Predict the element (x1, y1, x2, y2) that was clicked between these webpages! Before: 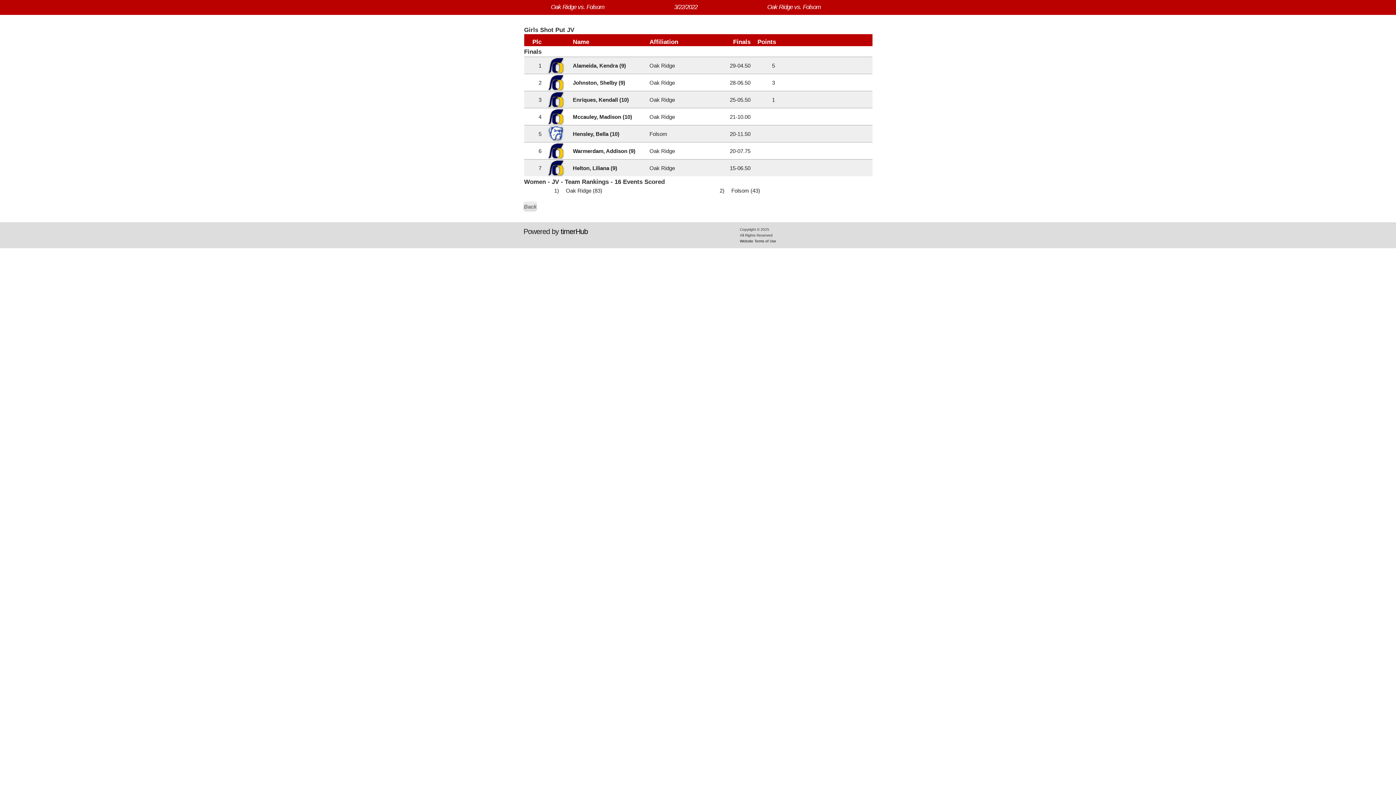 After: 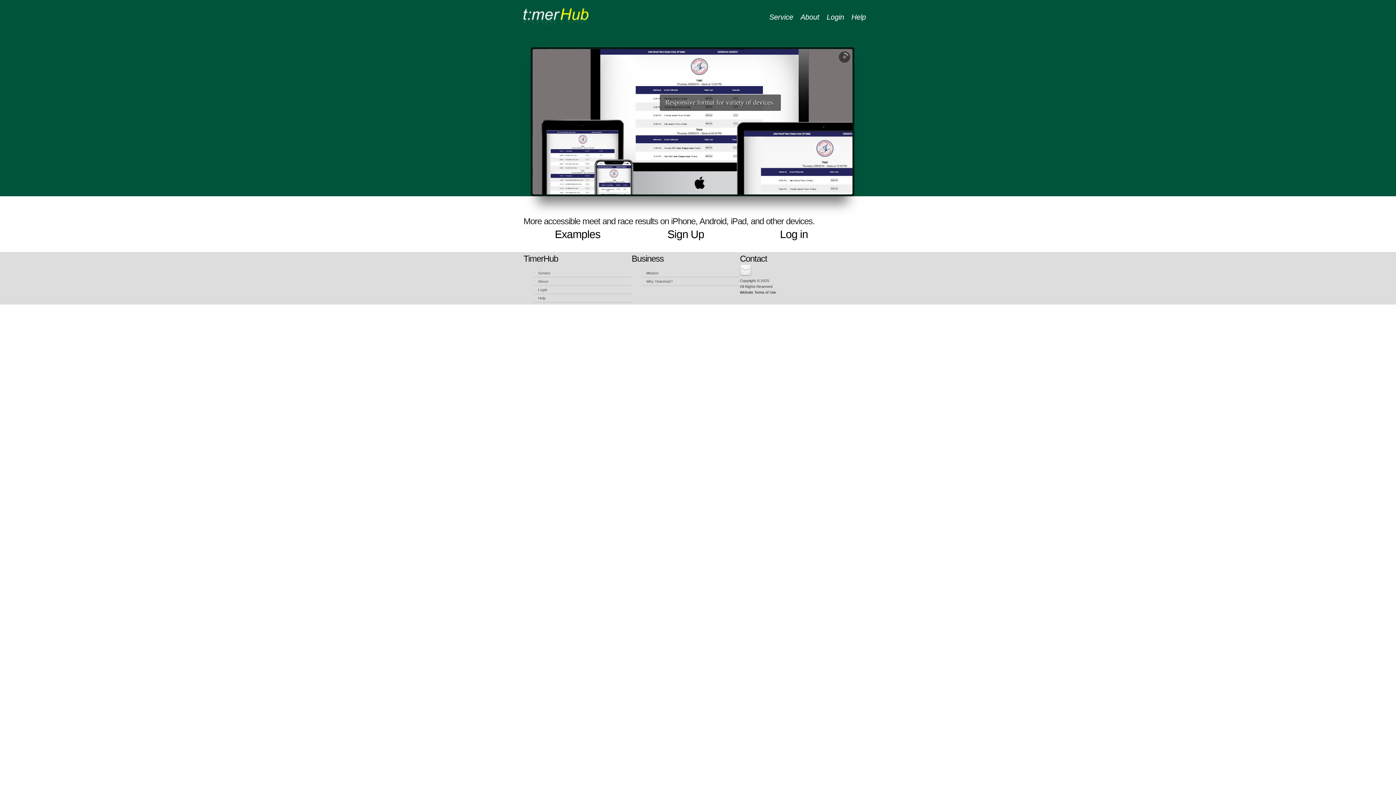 Action: label: timerHub bbox: (560, 227, 587, 235)